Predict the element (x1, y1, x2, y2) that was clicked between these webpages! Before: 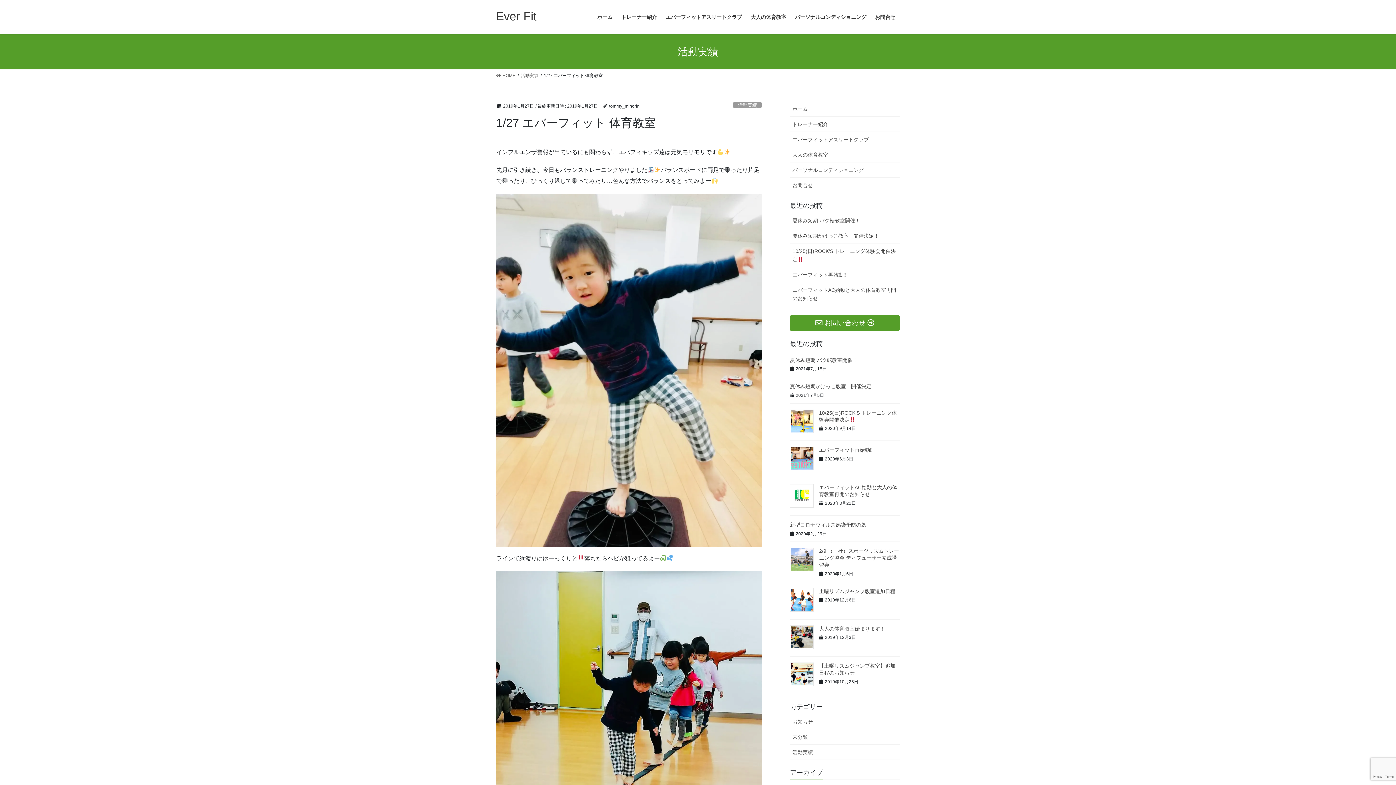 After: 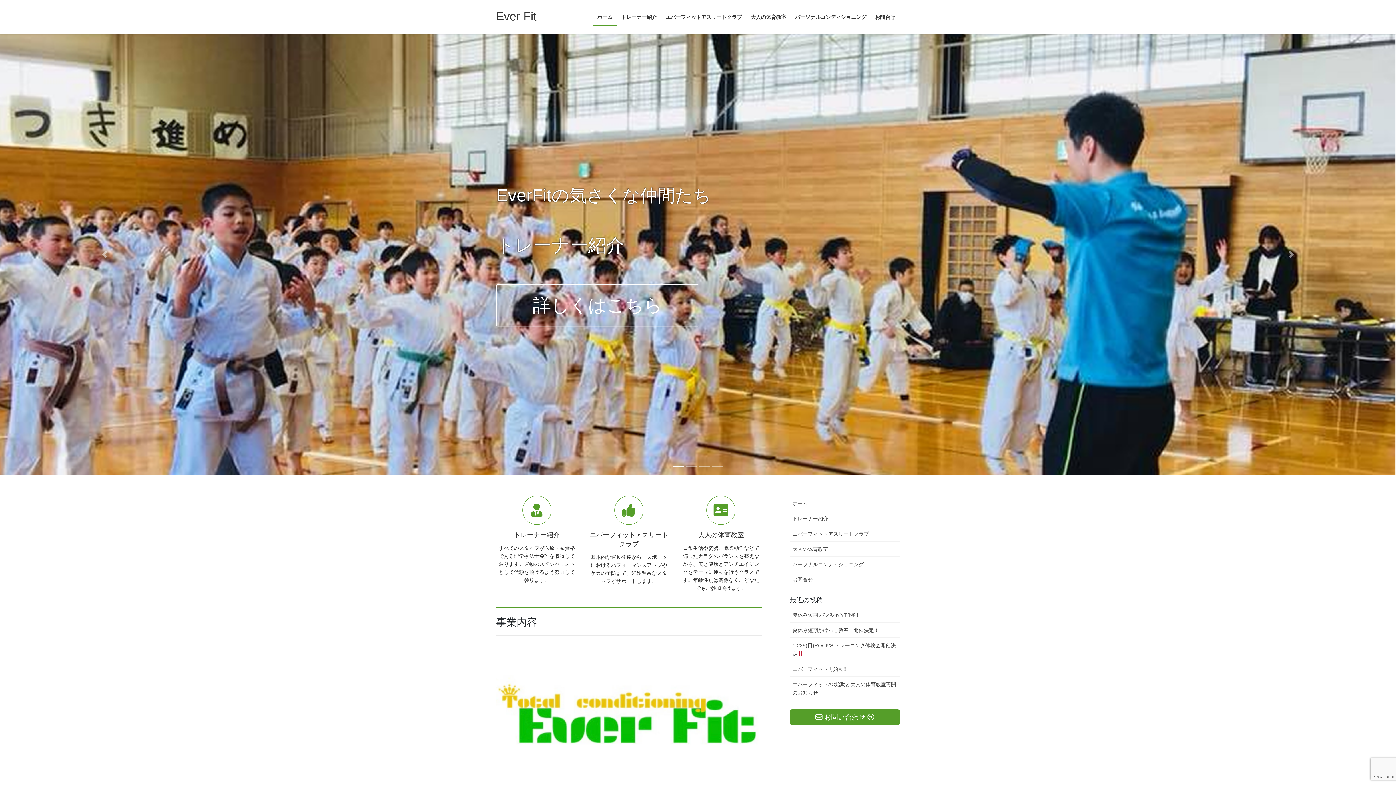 Action: bbox: (593, 8, 617, 25) label: ホーム